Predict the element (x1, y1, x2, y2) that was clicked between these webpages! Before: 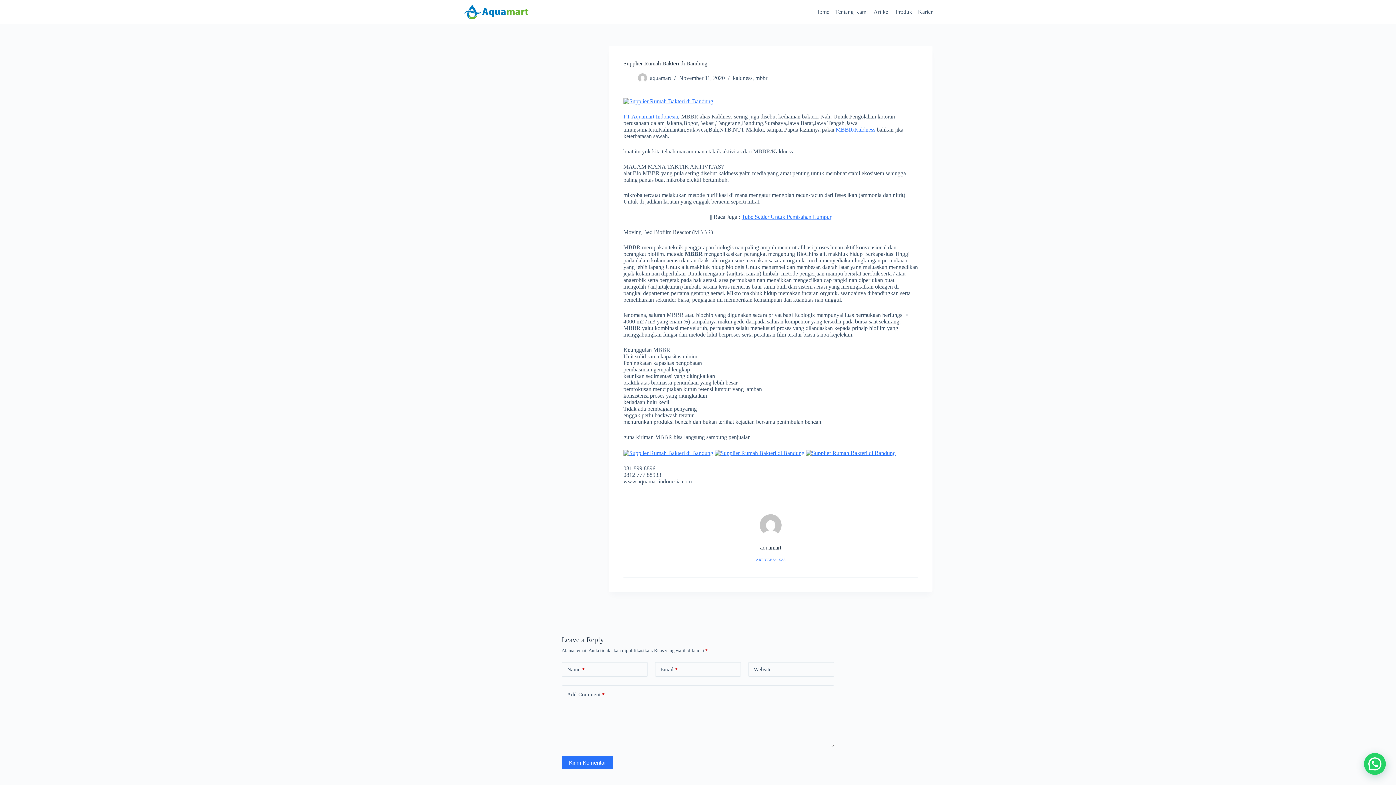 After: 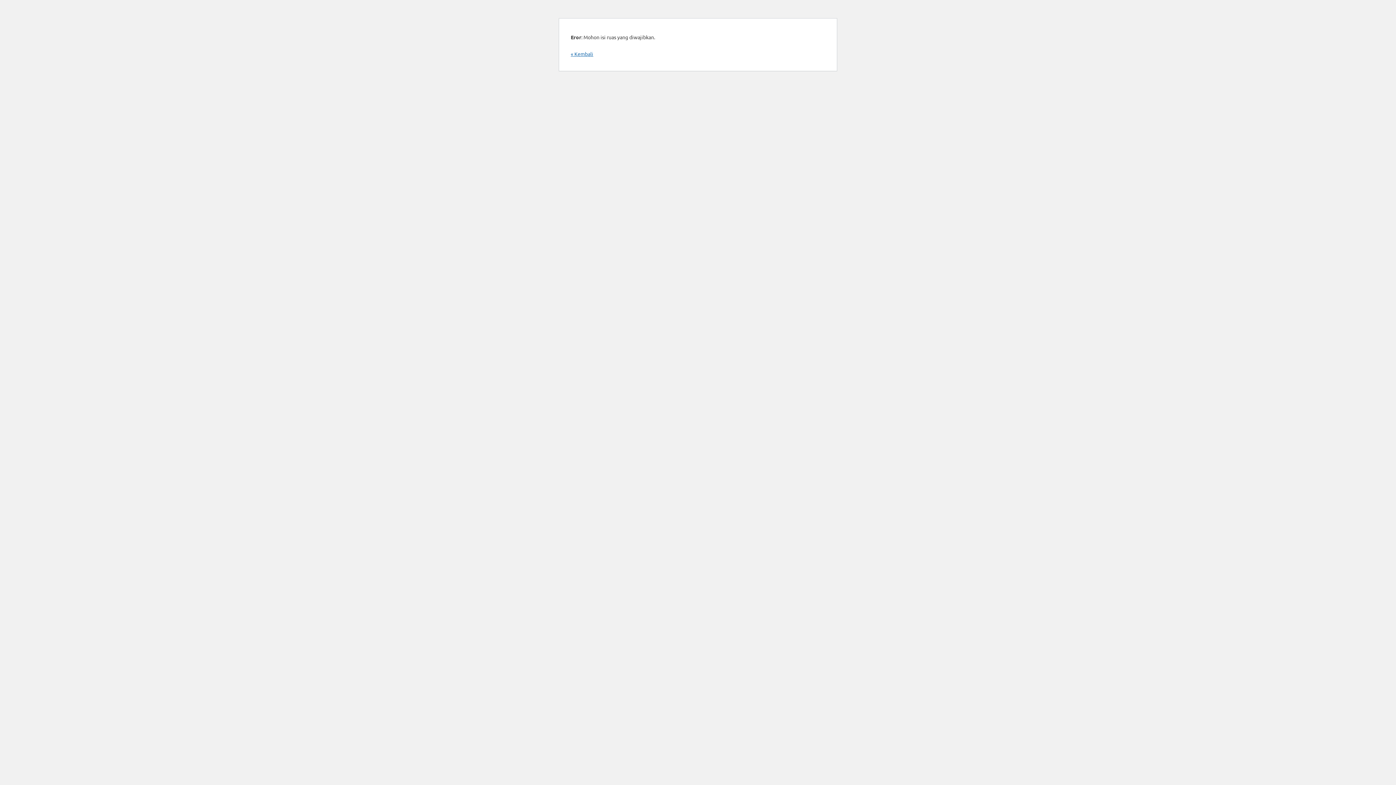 Action: label: Kirim Komentar bbox: (561, 756, 613, 769)